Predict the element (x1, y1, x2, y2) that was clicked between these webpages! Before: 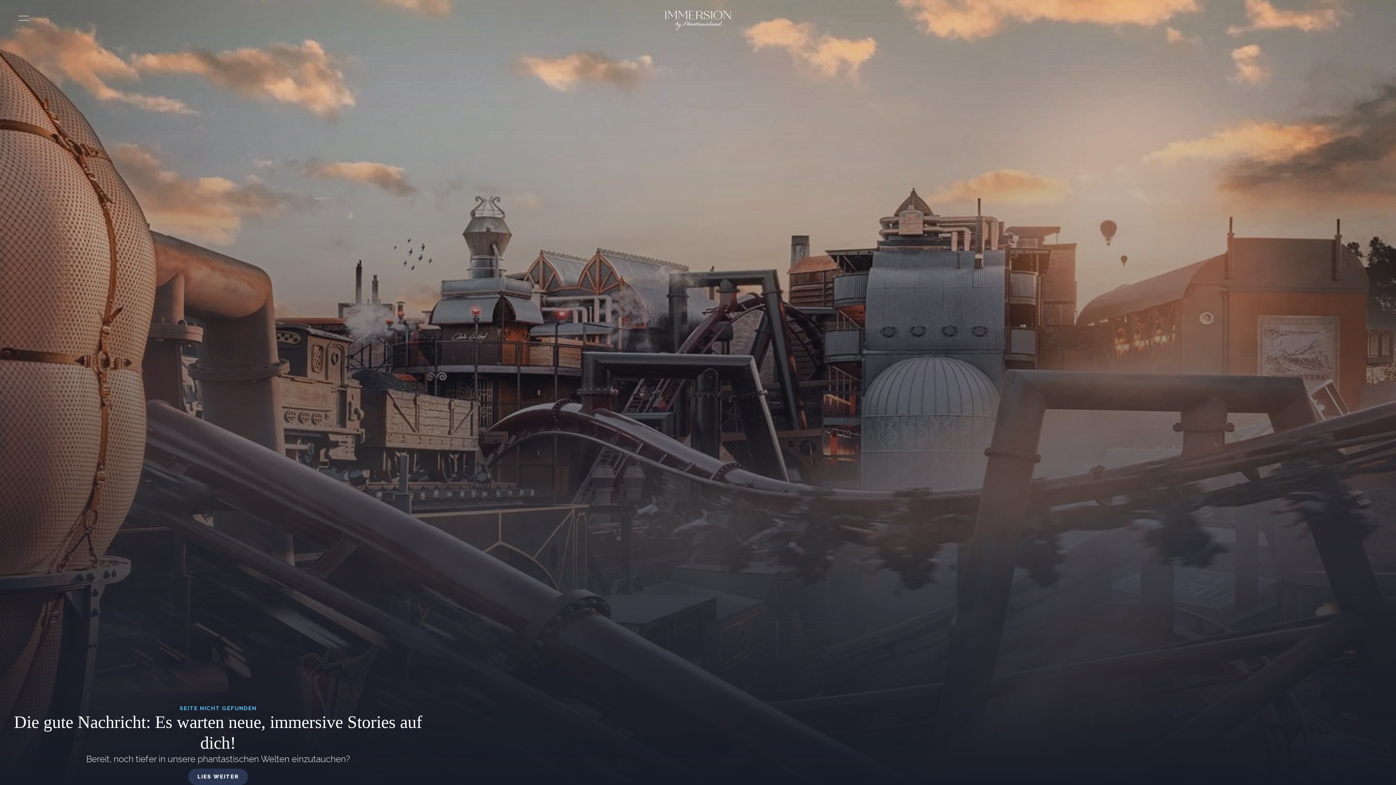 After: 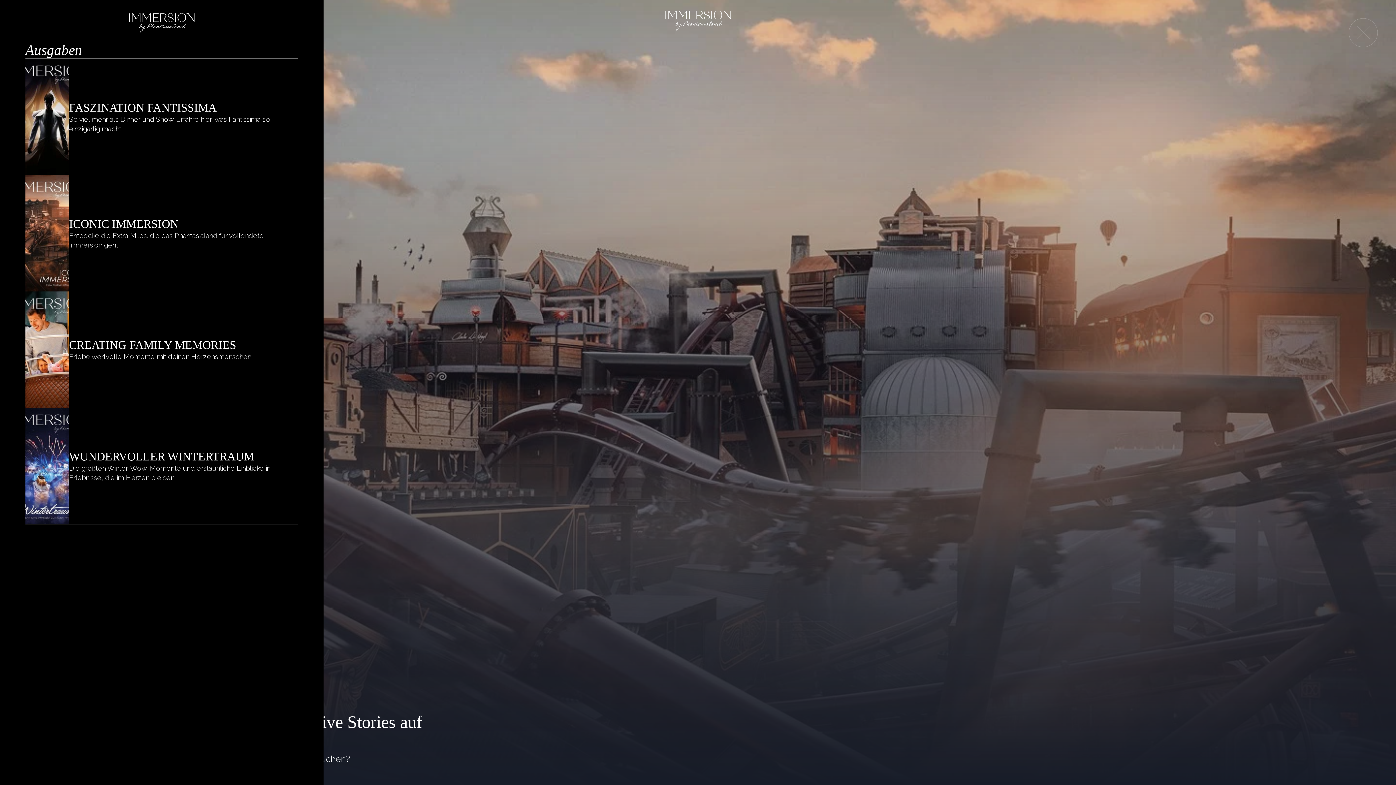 Action: label: Menü öffnen bbox: (14, 15, 32, 20)